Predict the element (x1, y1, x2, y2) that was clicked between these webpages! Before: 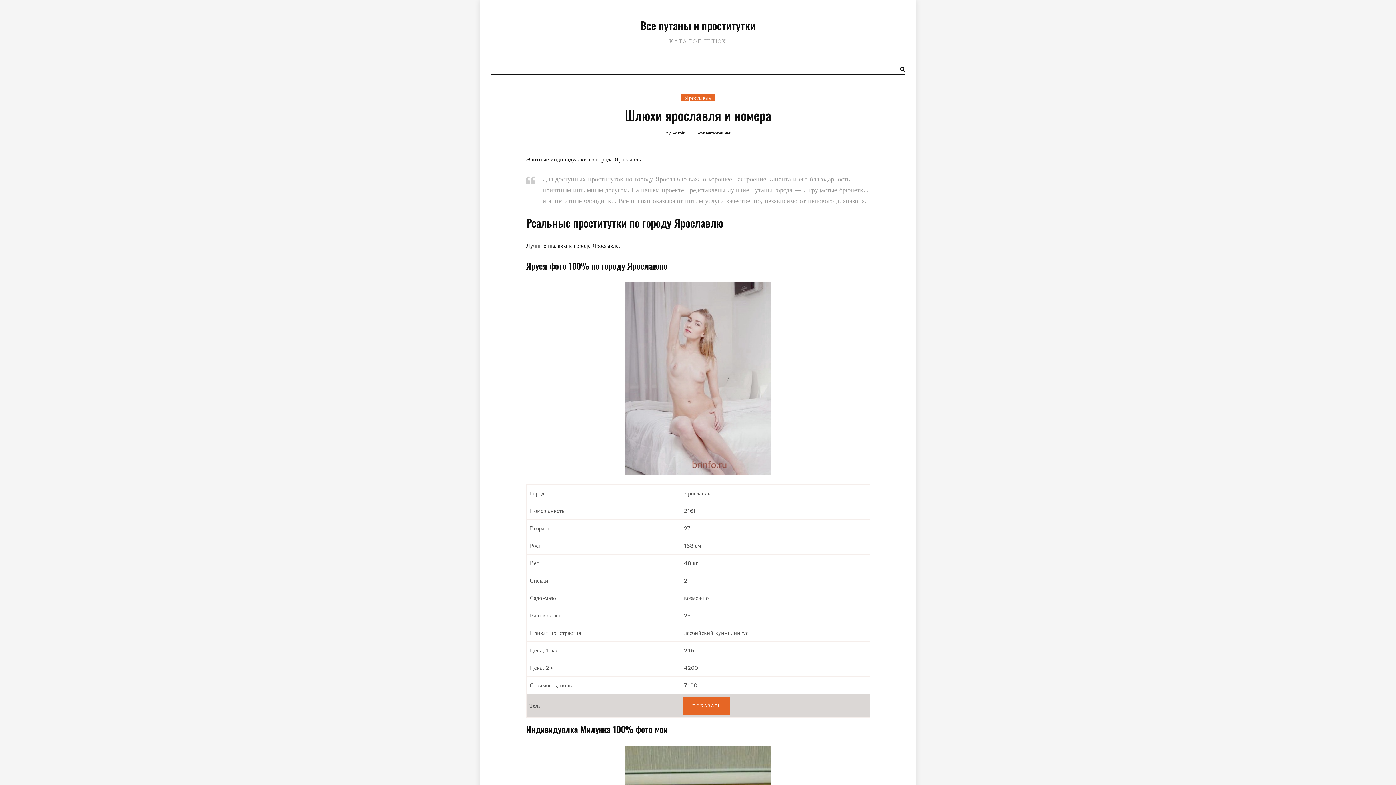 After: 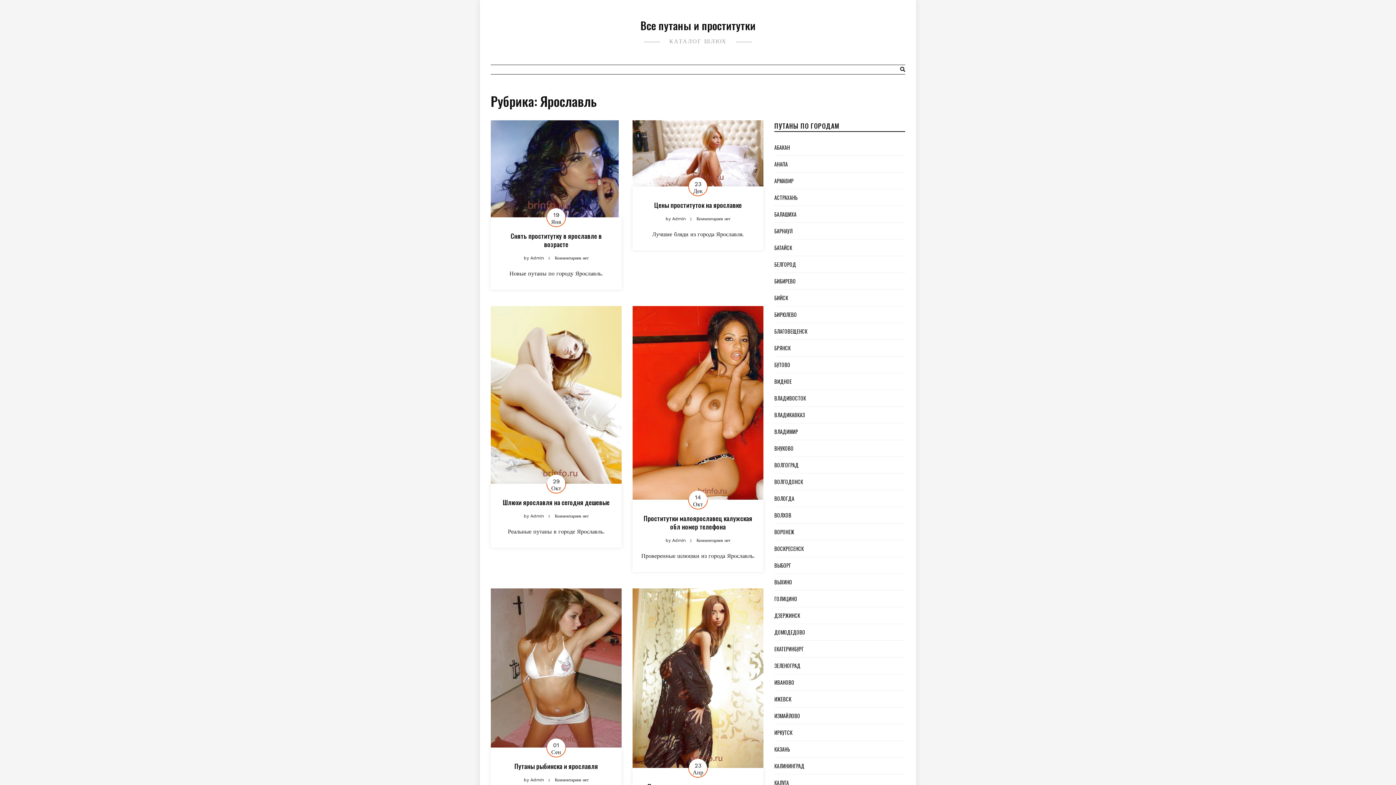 Action: label: Ярославль bbox: (681, 94, 714, 101)